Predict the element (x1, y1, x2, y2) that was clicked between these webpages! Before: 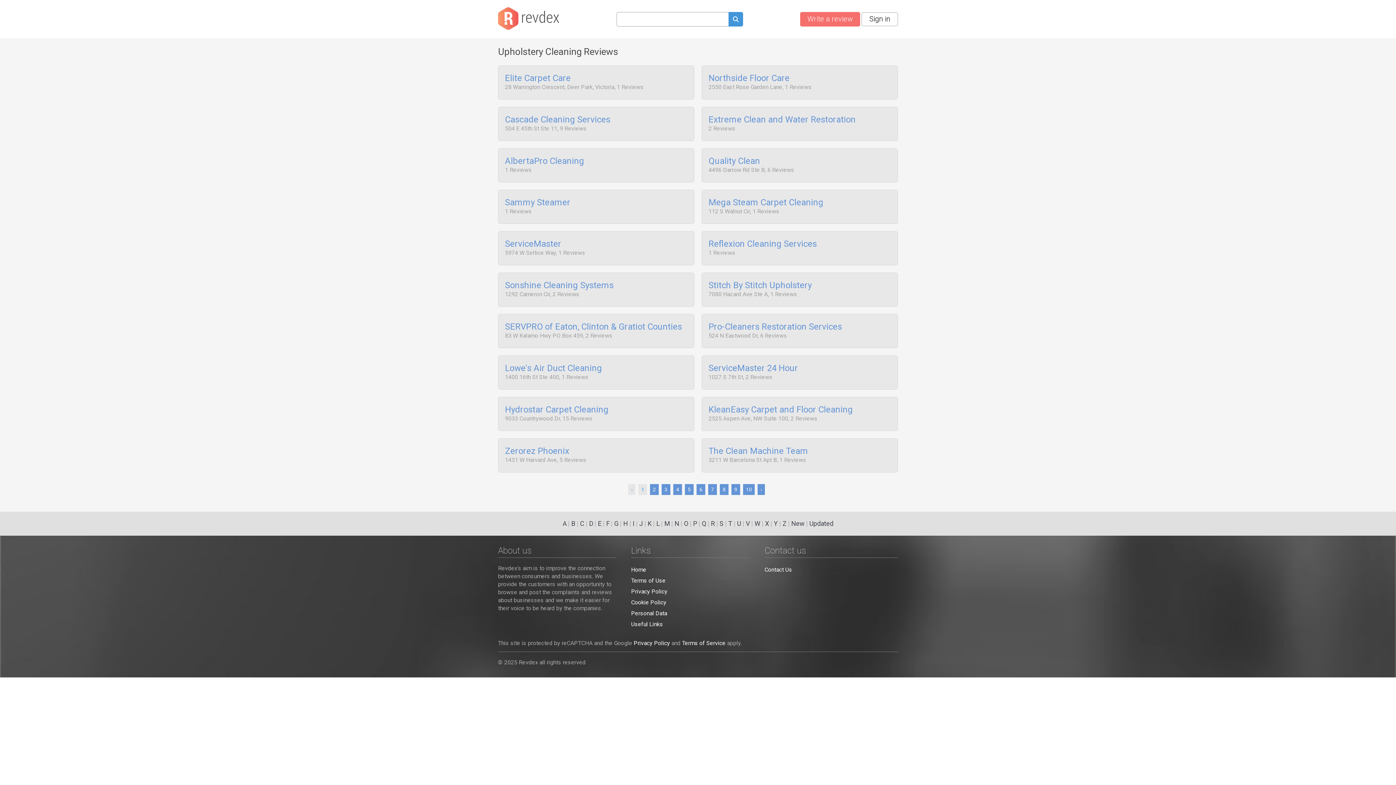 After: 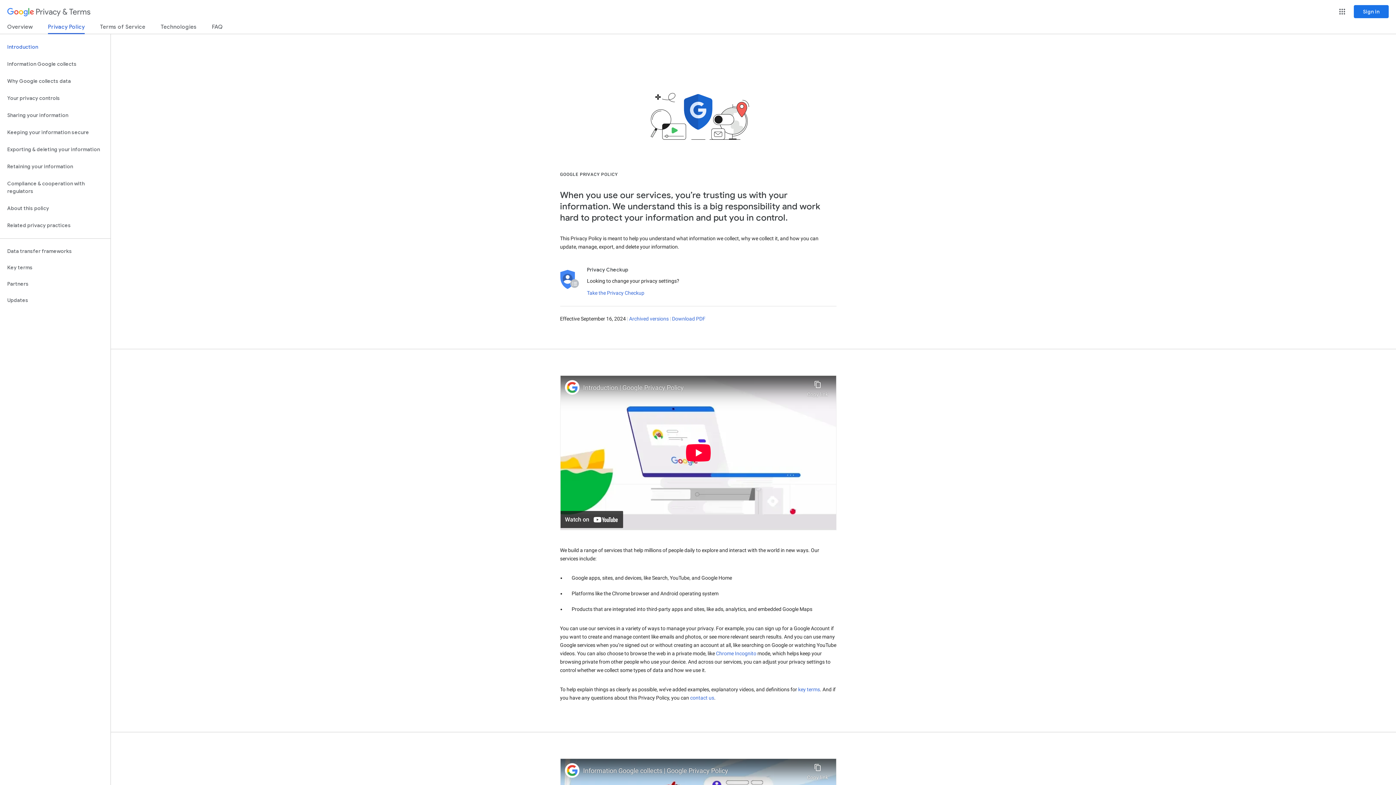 Action: label: Privacy Policy bbox: (633, 640, 670, 646)